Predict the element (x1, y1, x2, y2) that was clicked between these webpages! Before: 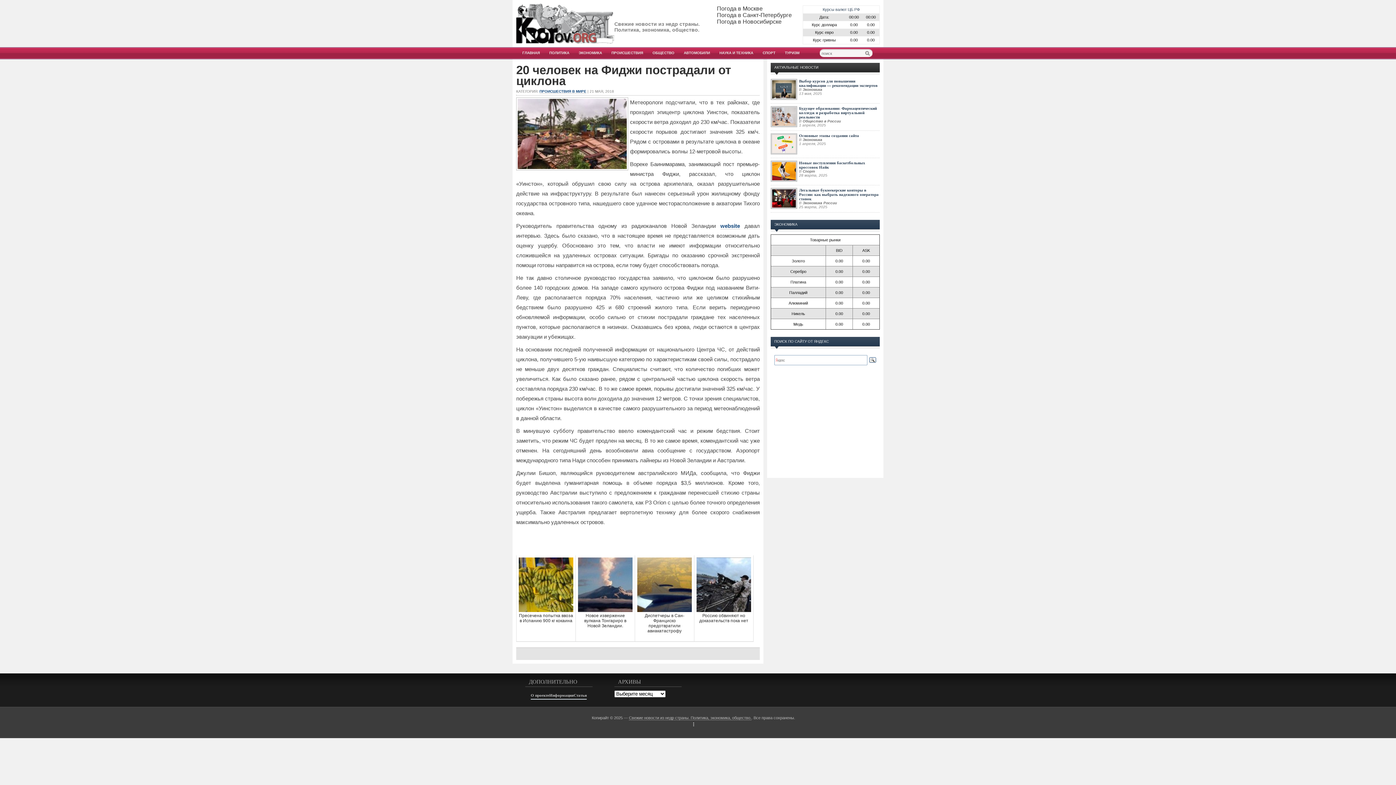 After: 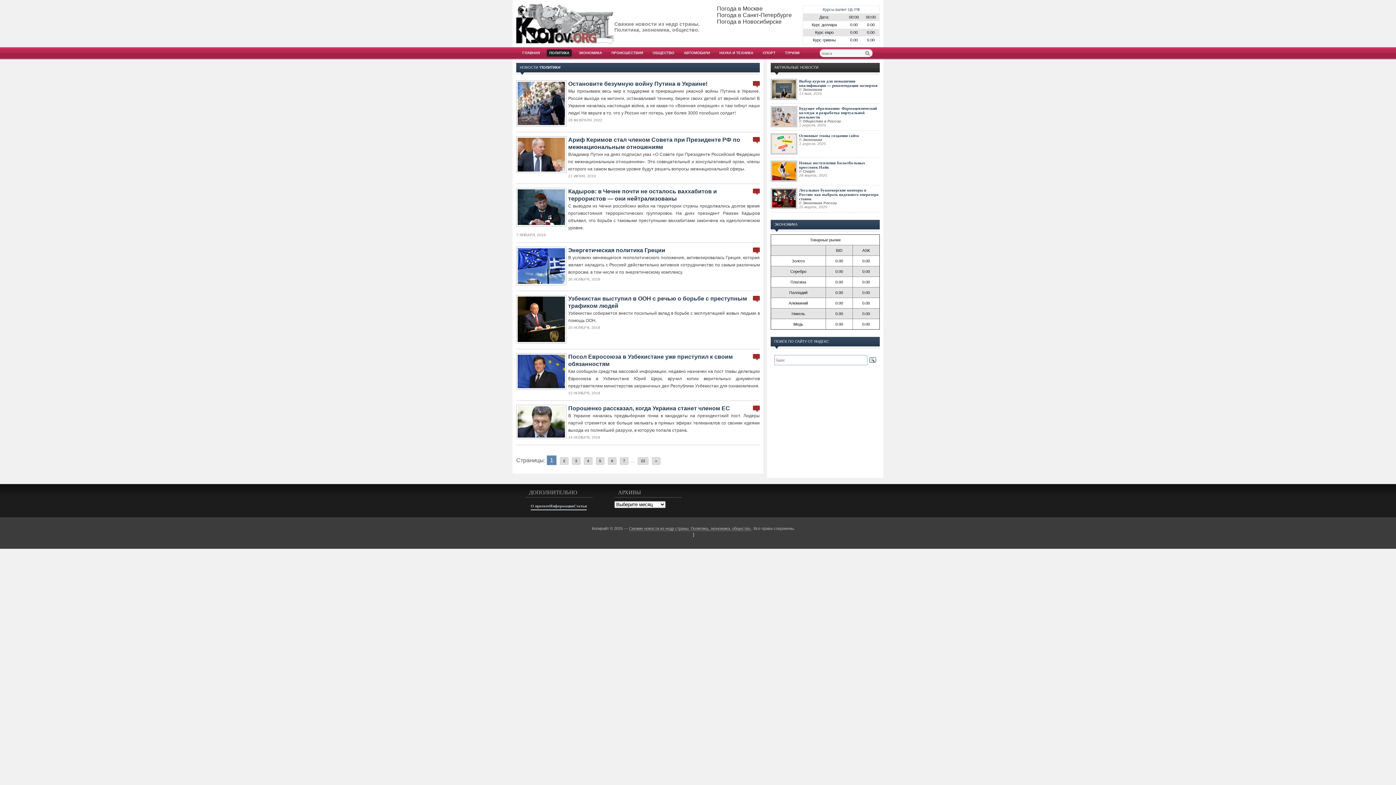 Action: bbox: (546, 49, 572, 56) label: ПОЛИТИКА